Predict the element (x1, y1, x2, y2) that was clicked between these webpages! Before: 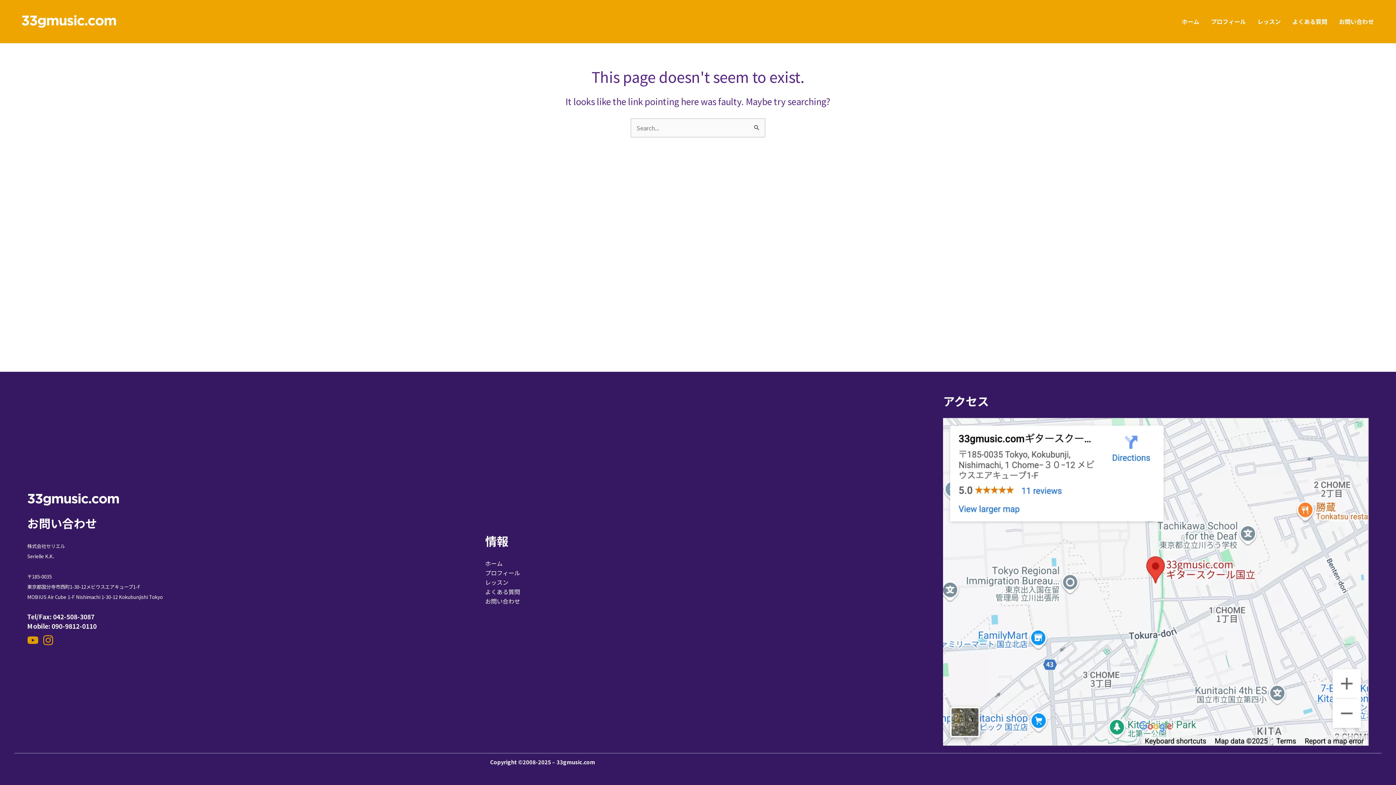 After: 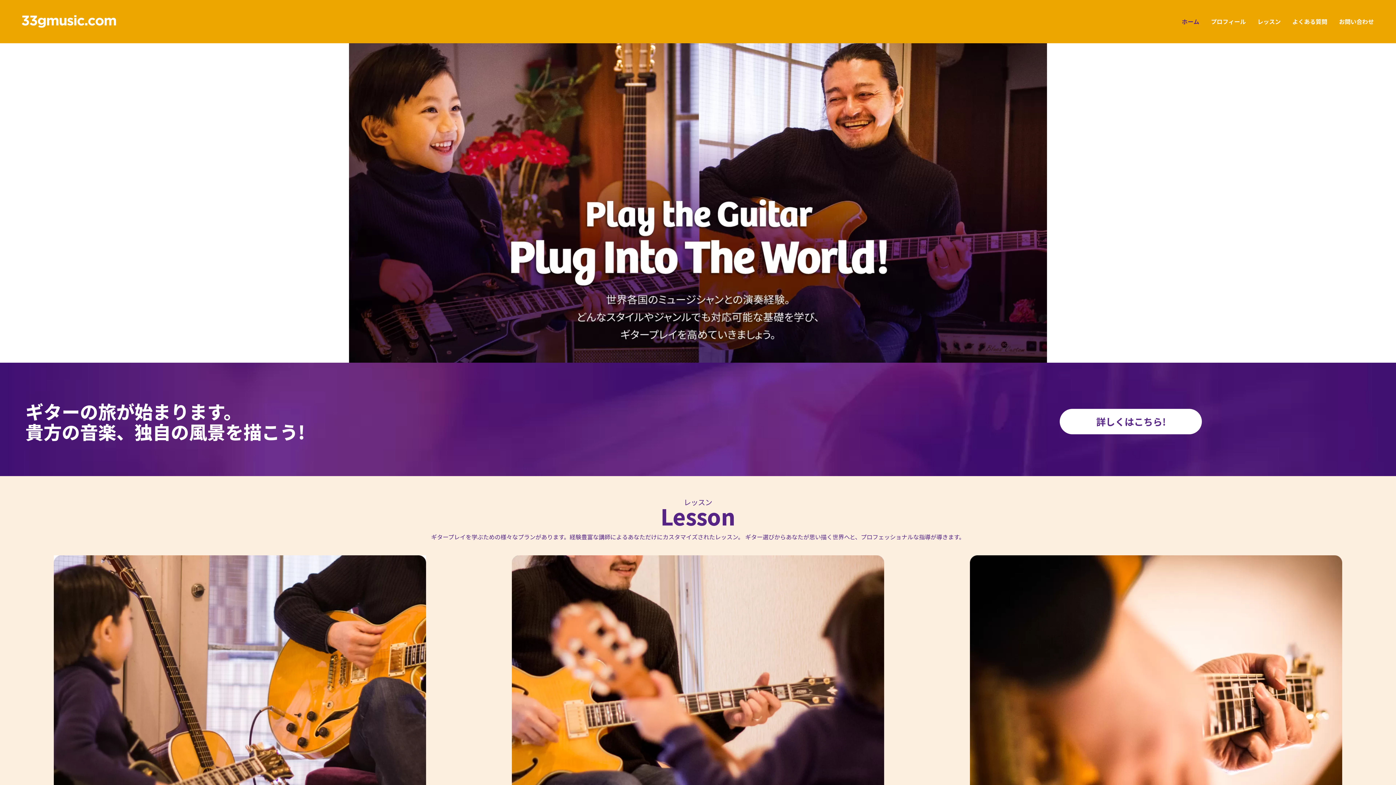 Action: label: ホーム bbox: (485, 558, 502, 568)